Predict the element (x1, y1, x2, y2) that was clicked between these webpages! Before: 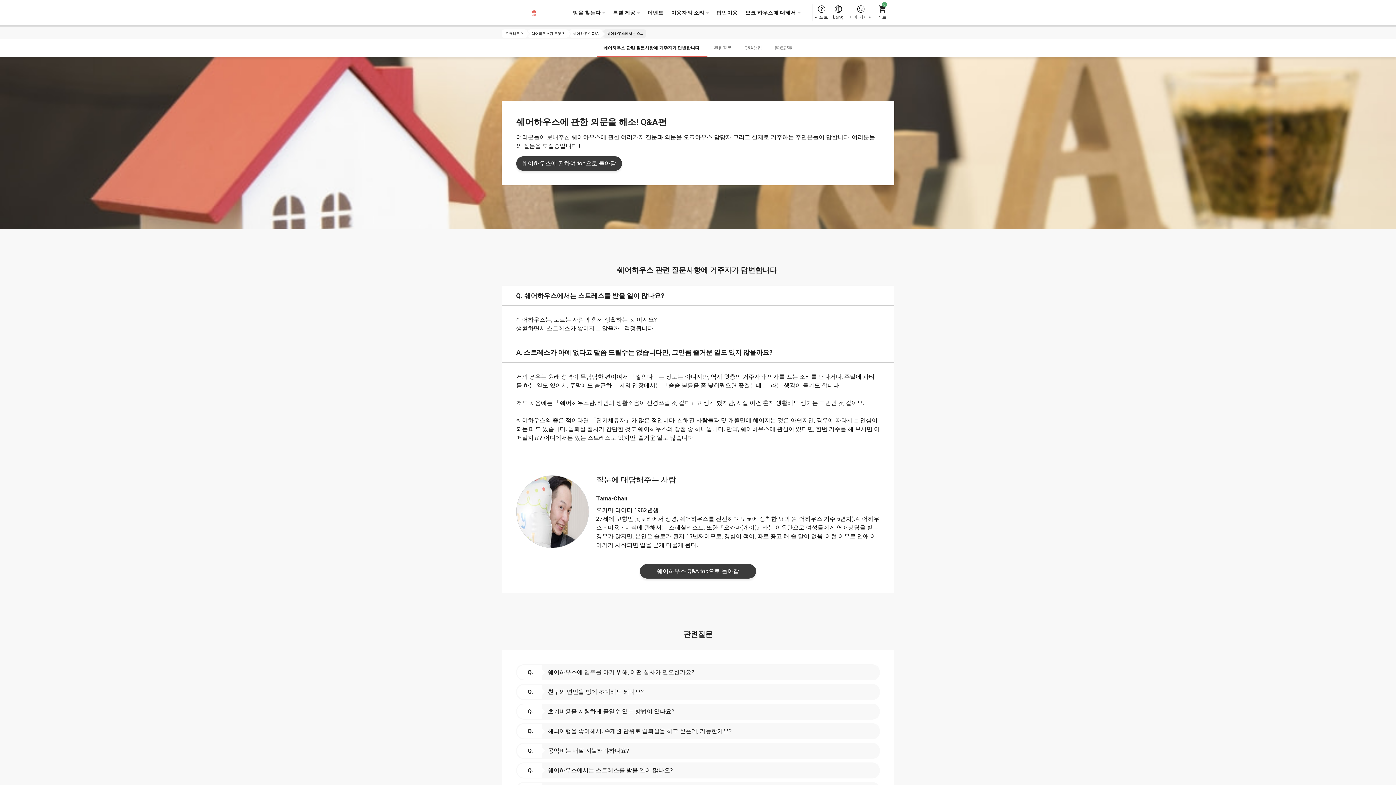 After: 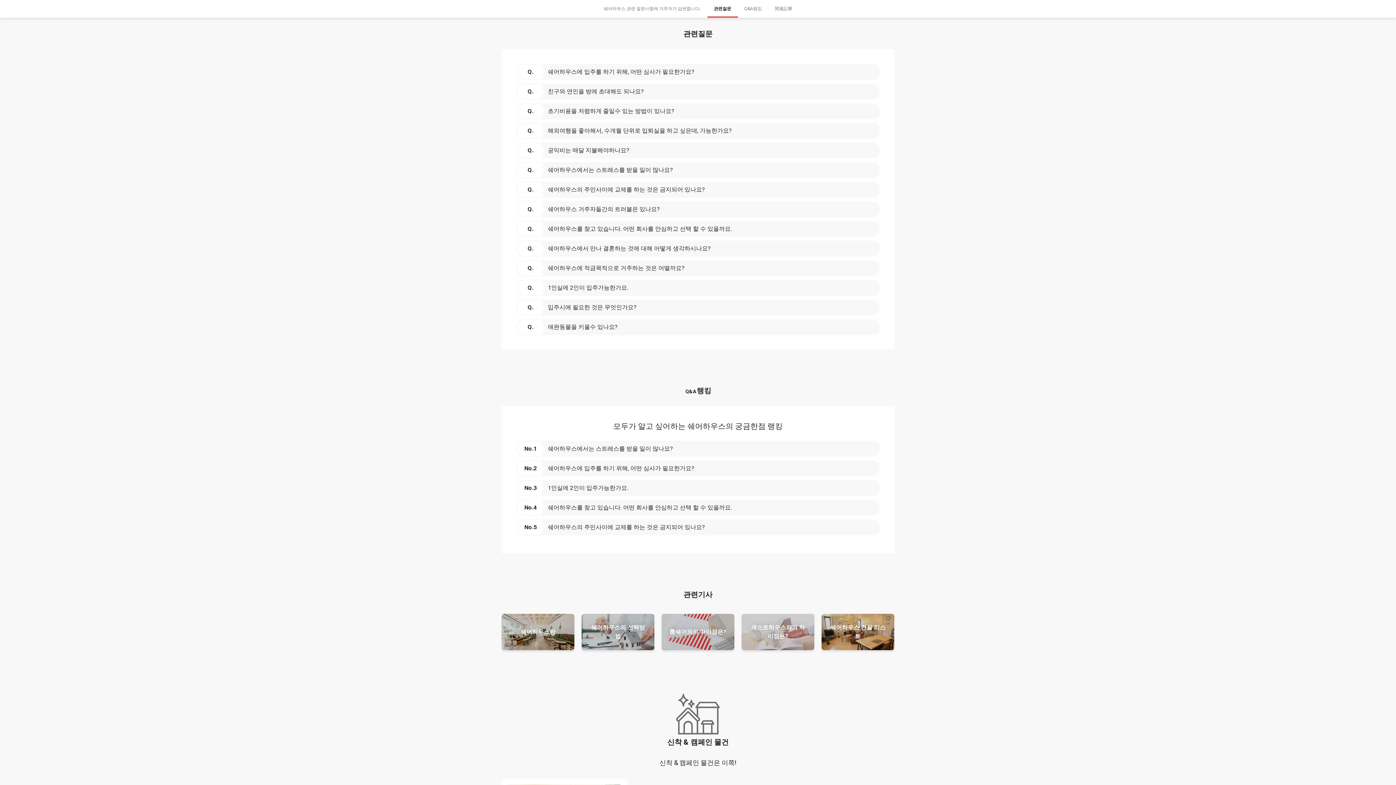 Action: label: 관련질문 bbox: (707, 39, 738, 57)